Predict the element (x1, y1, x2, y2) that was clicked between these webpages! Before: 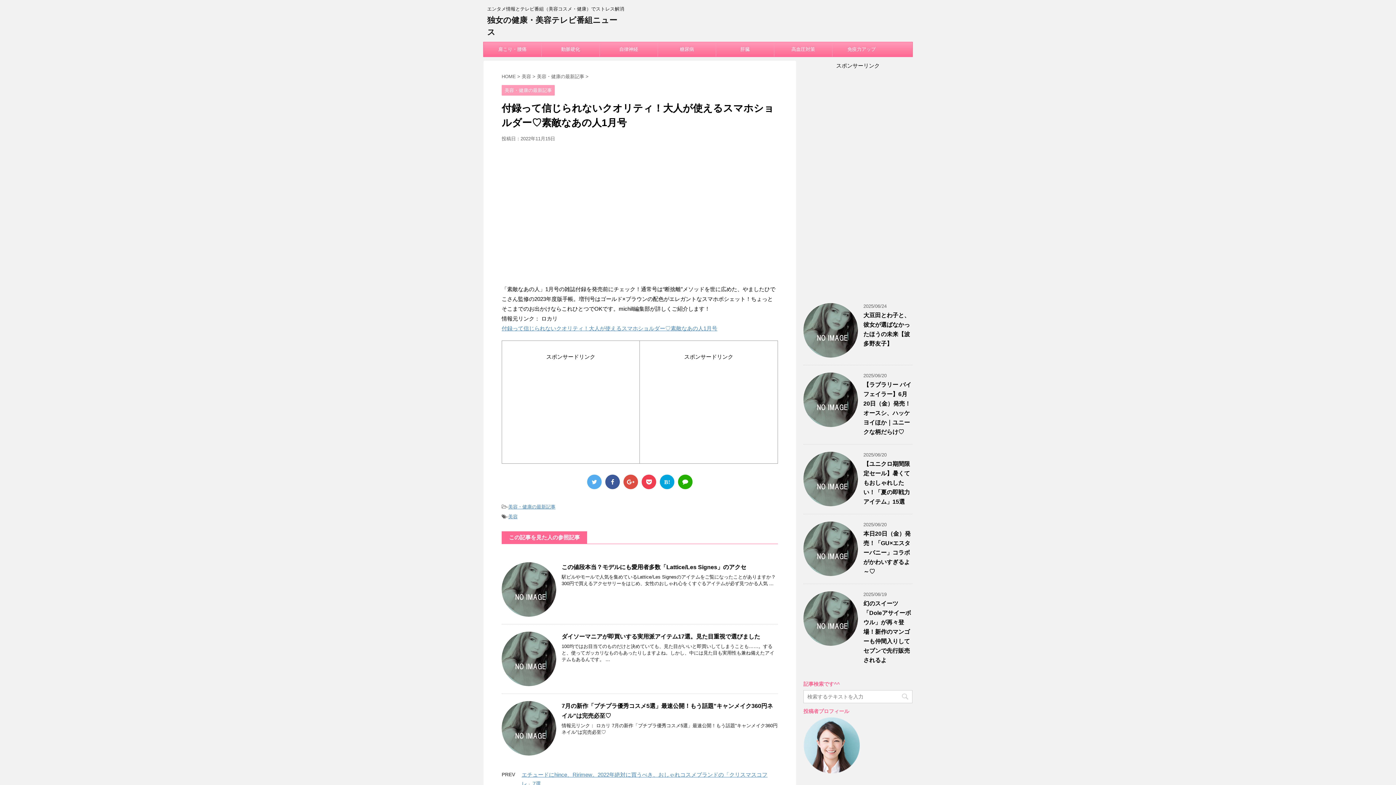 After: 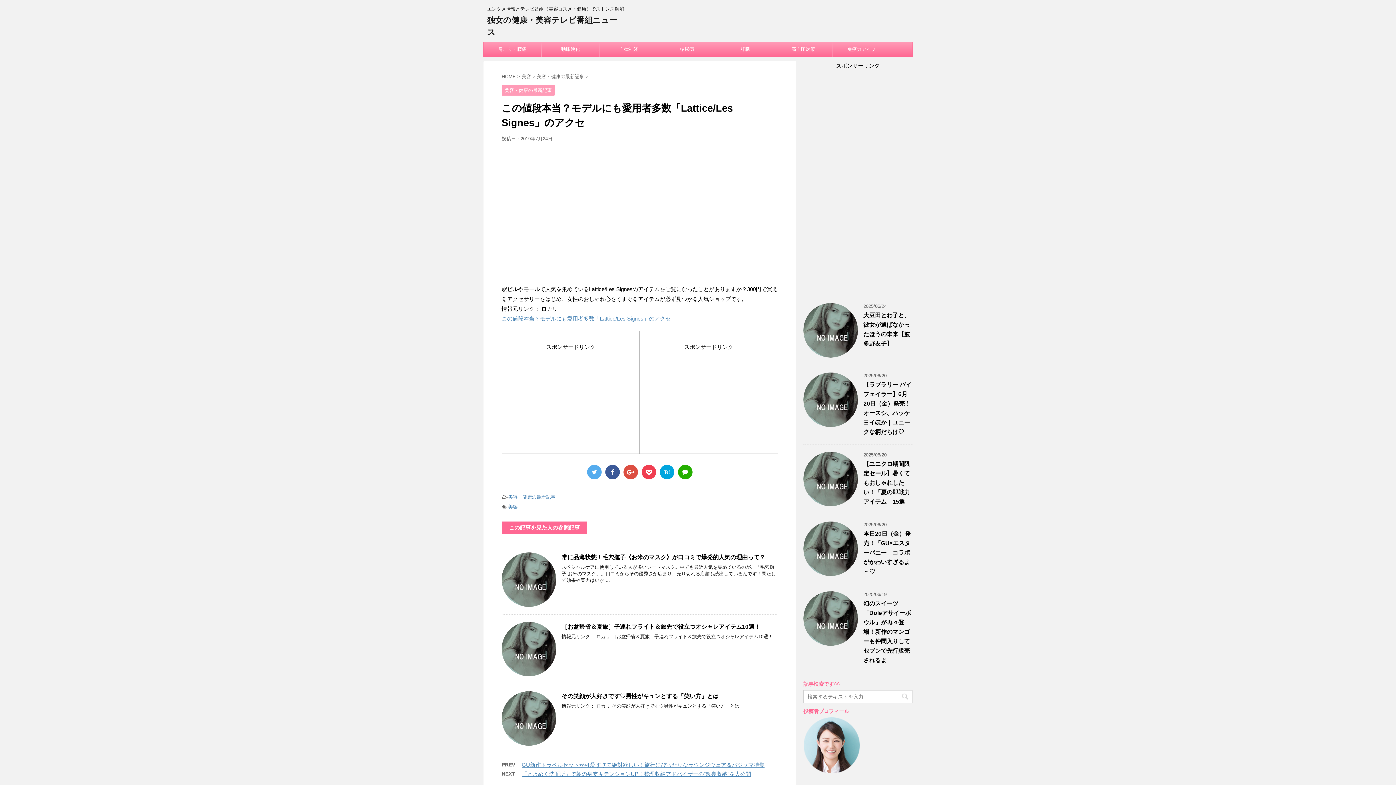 Action: bbox: (501, 610, 556, 616)